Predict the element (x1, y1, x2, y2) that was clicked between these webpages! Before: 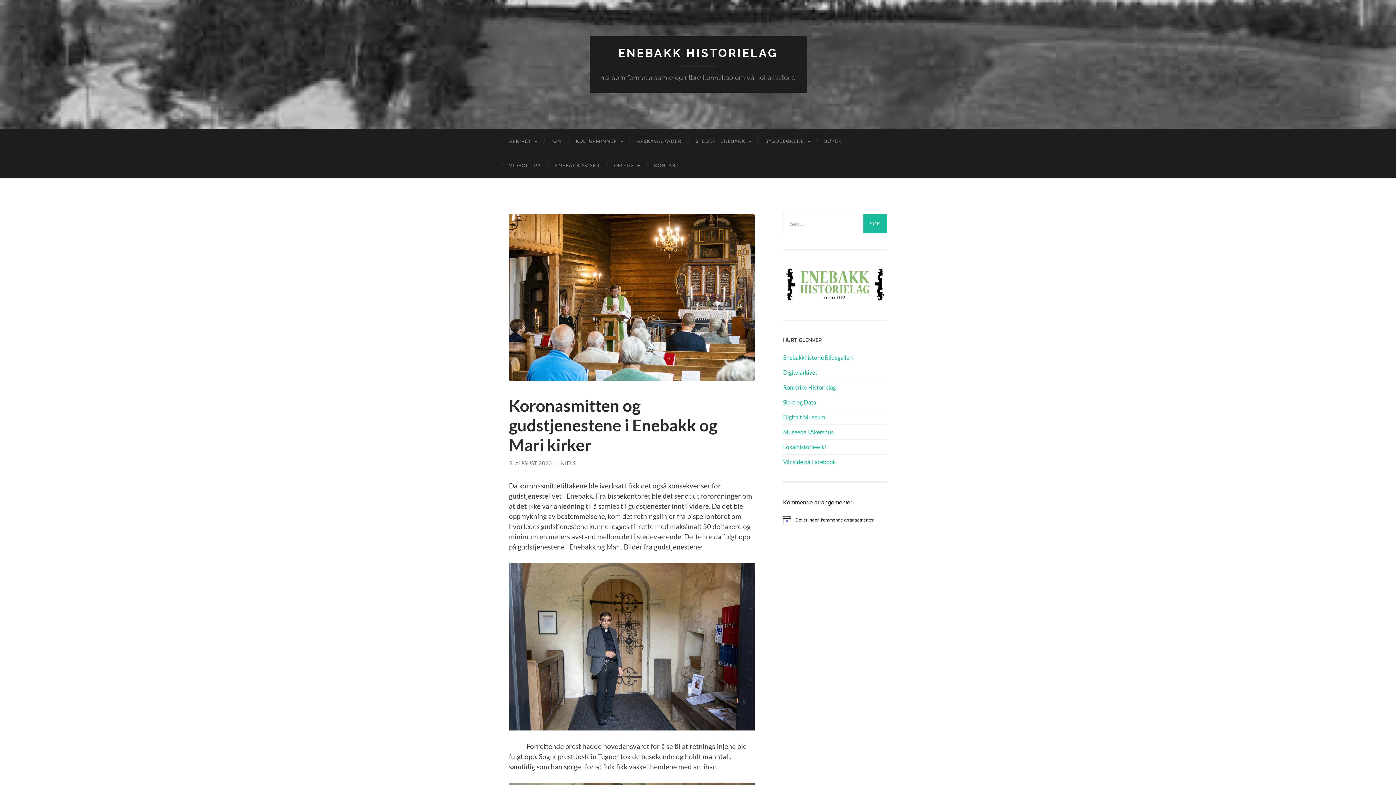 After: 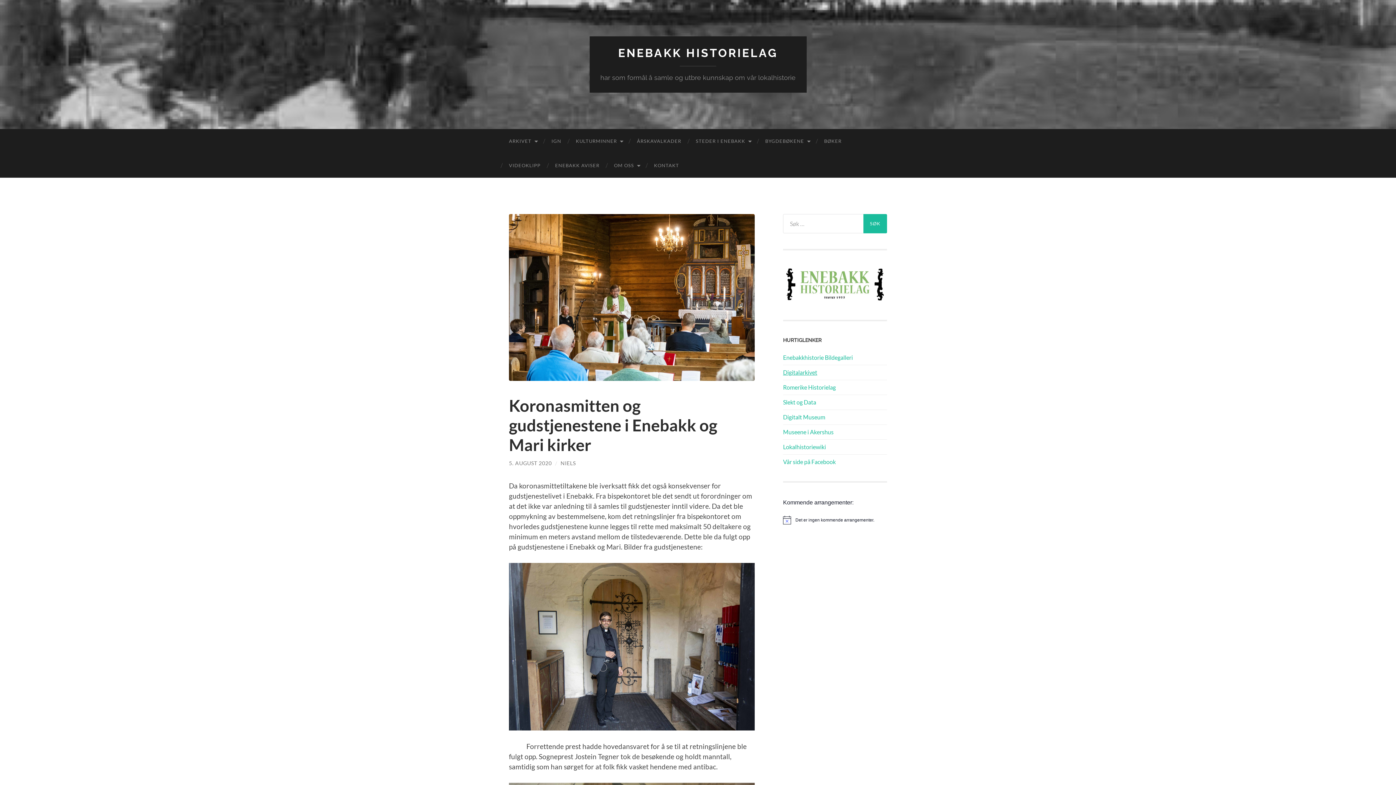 Action: bbox: (783, 369, 817, 376) label: Digitalarkivet